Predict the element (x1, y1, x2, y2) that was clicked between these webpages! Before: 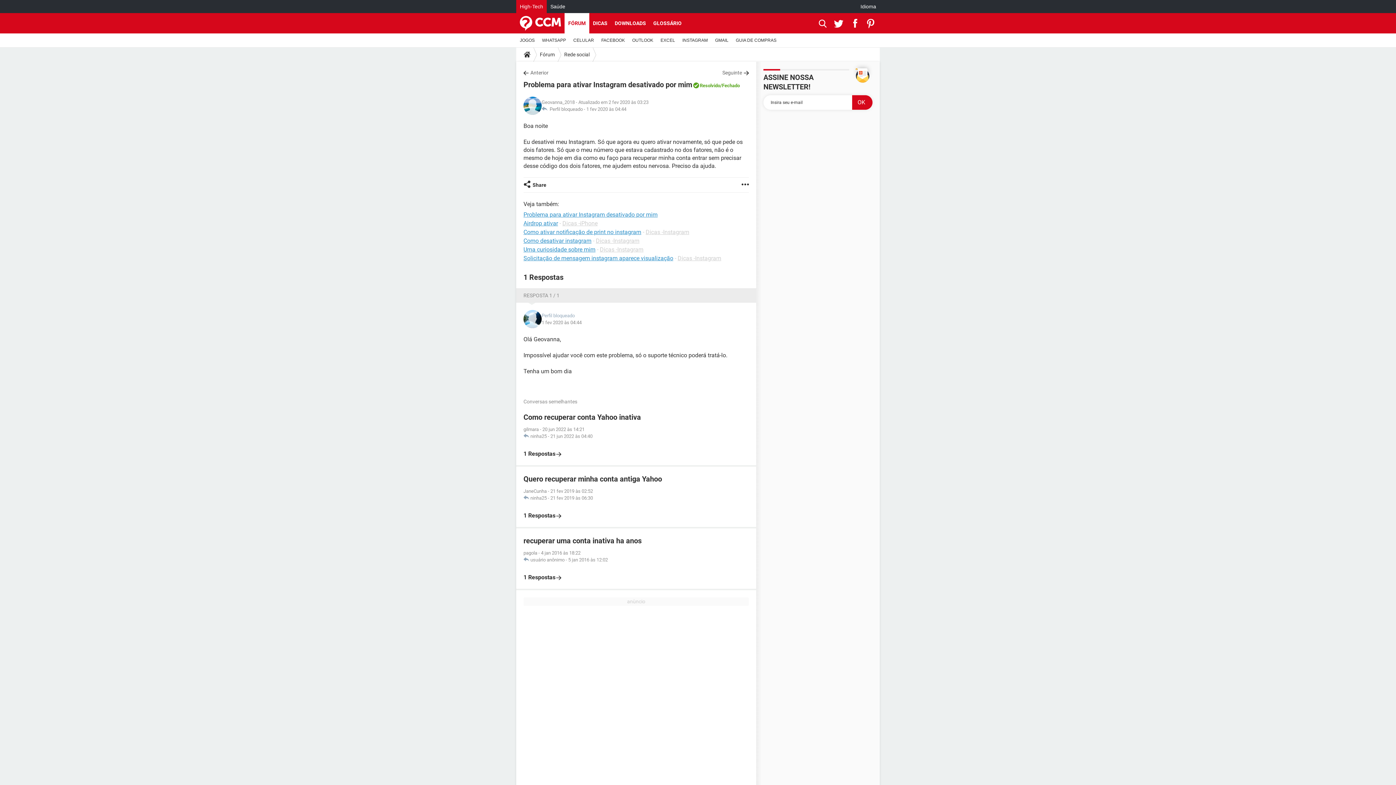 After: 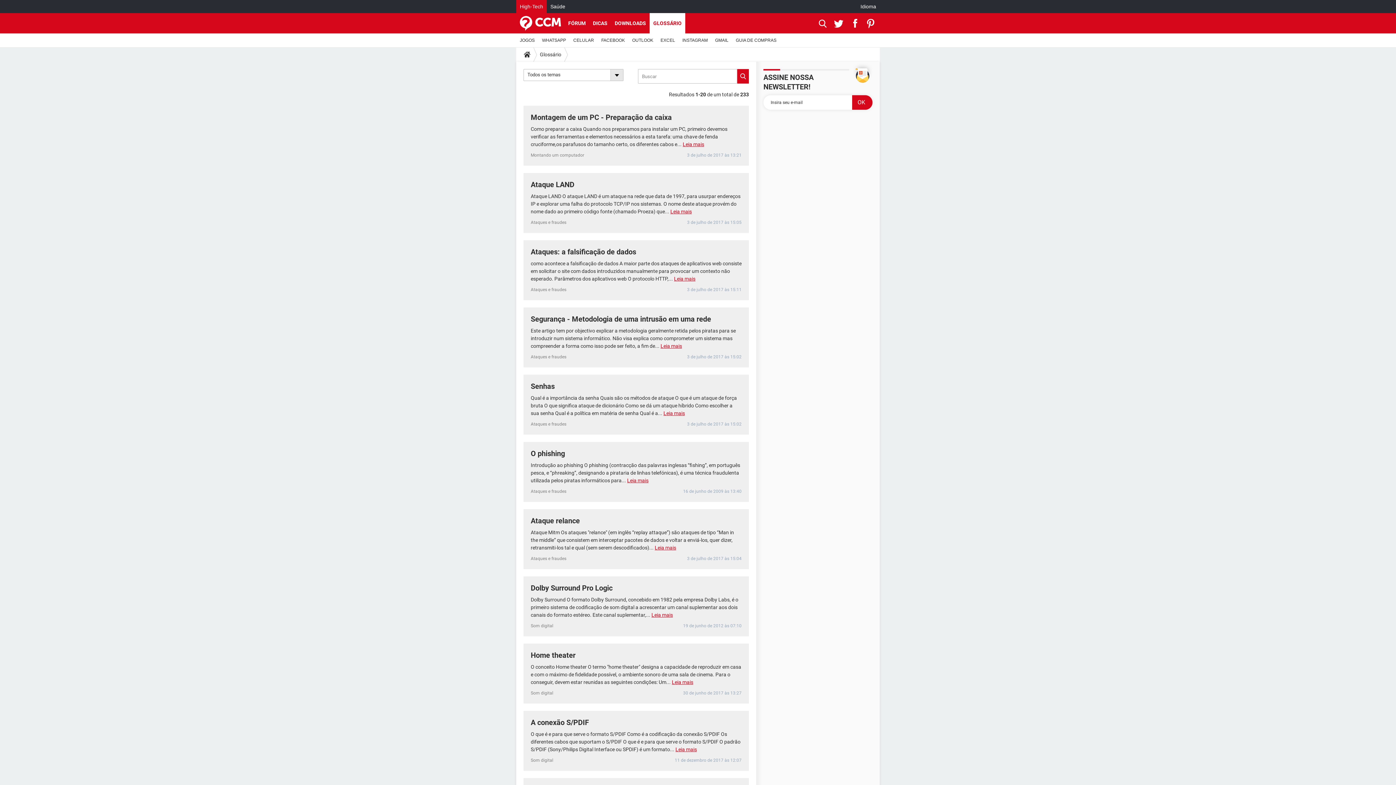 Action: label: GLOSSÁRIO bbox: (649, 13, 685, 33)